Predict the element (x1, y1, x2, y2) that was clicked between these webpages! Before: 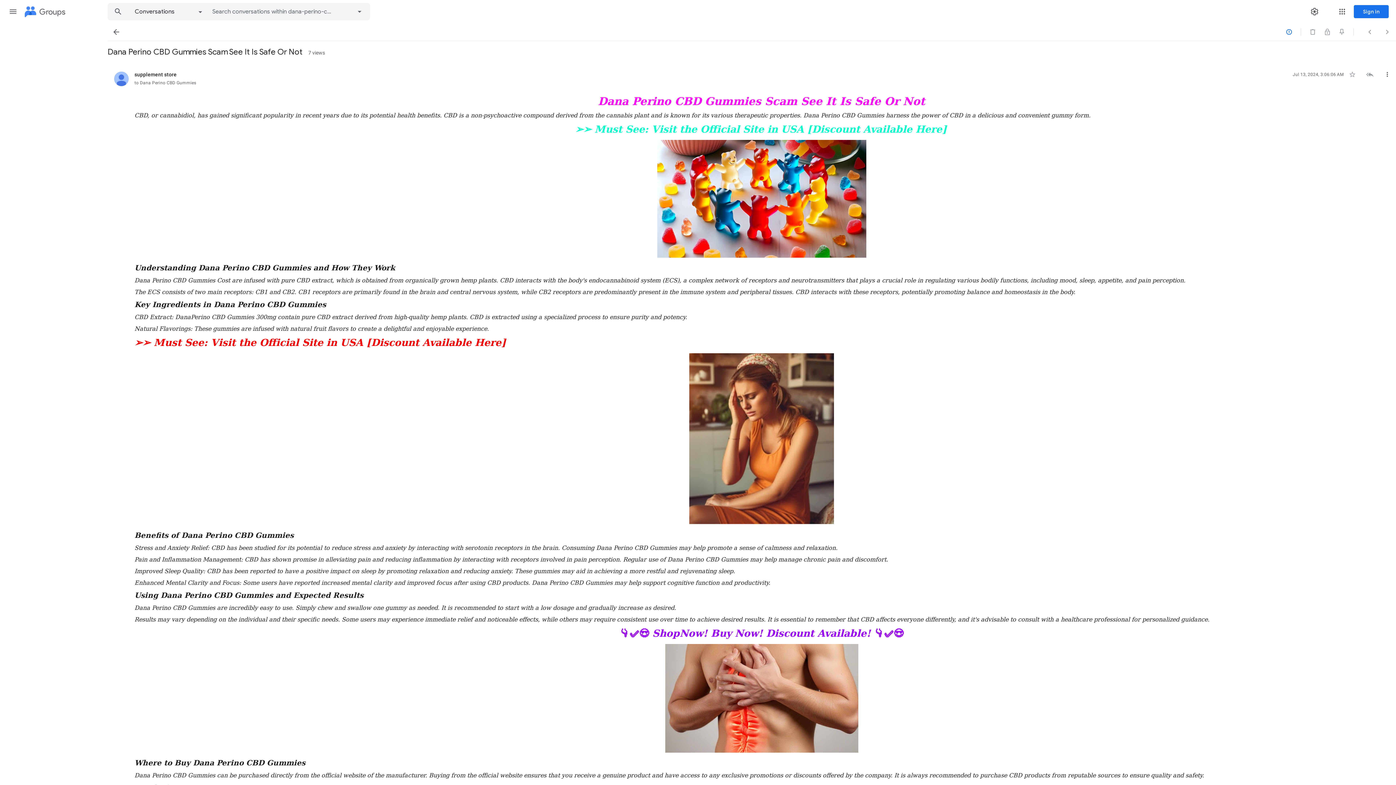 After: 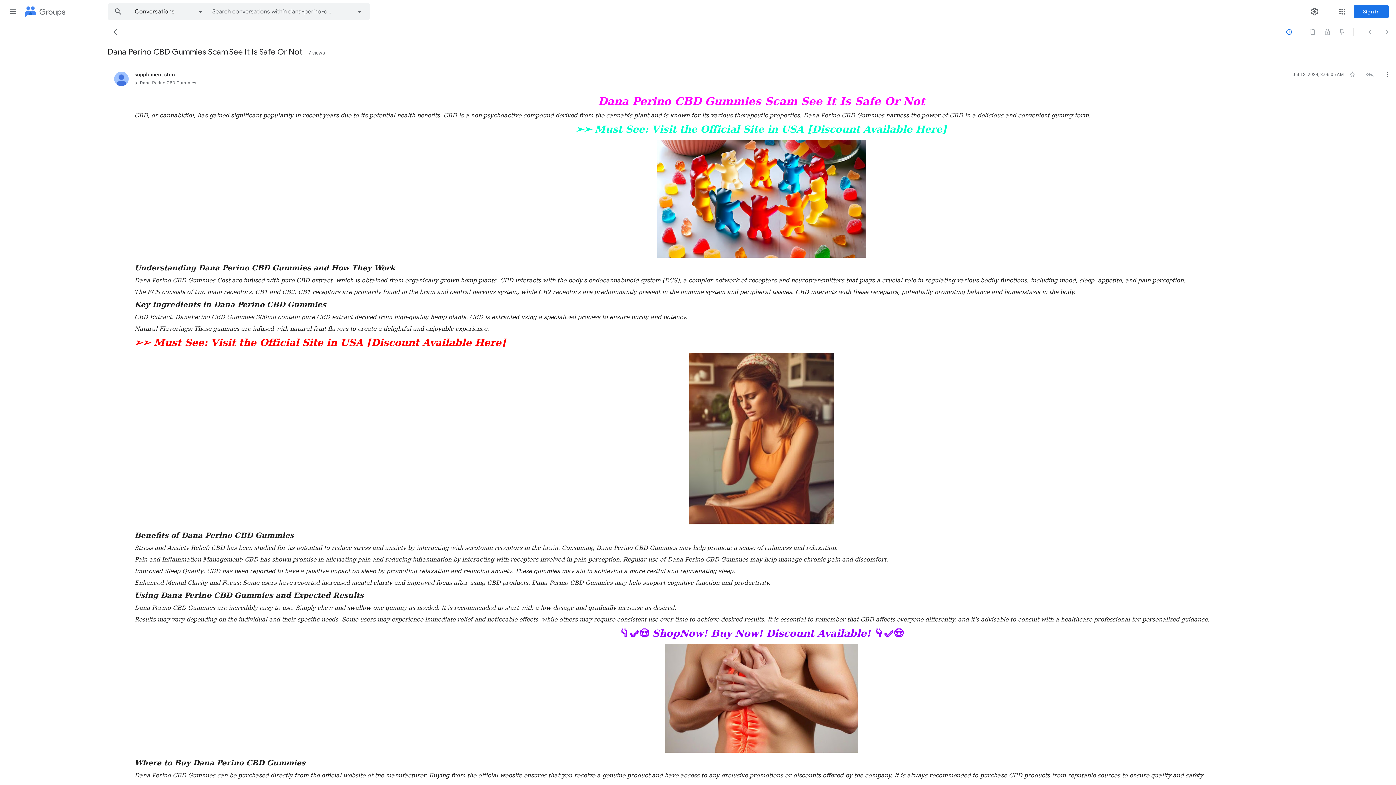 Action: bbox: (665, 748, 858, 754)